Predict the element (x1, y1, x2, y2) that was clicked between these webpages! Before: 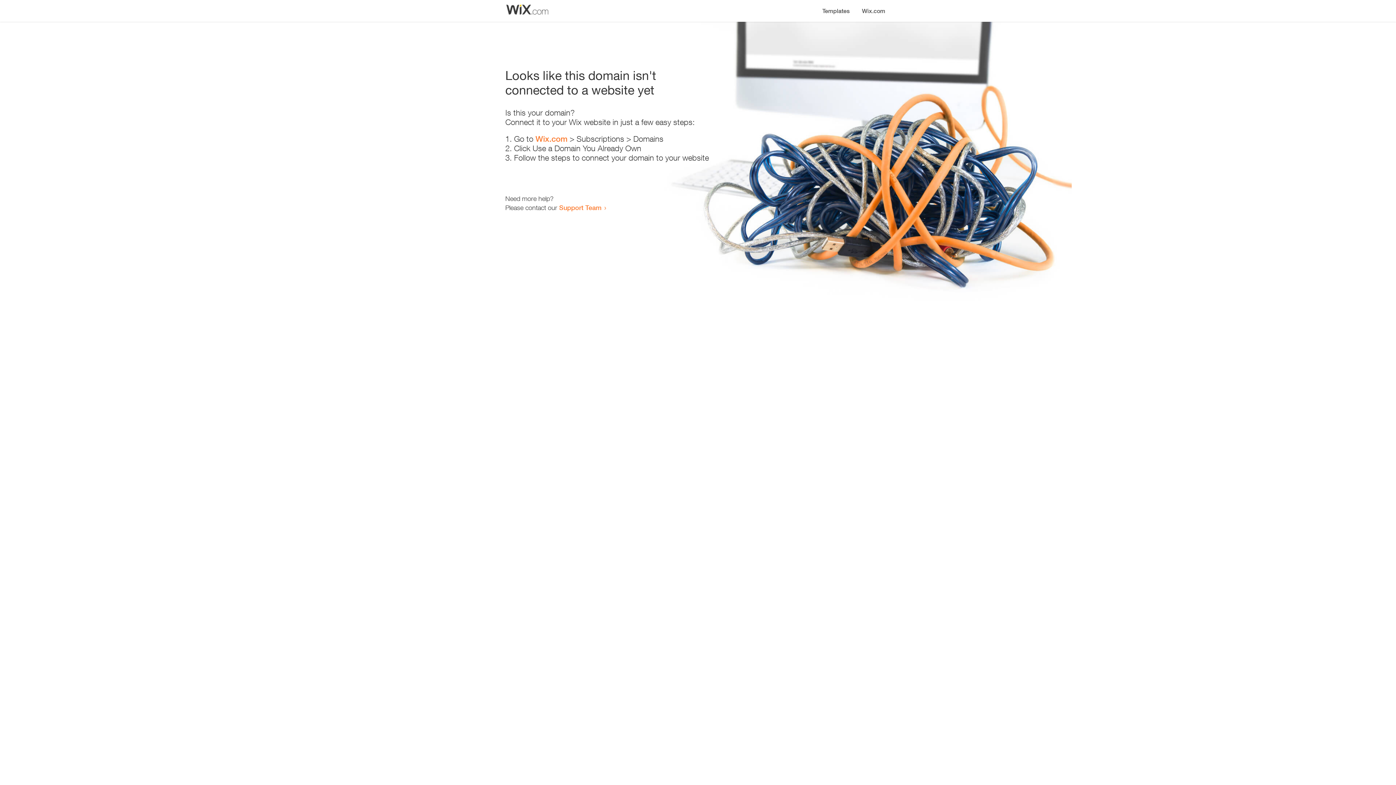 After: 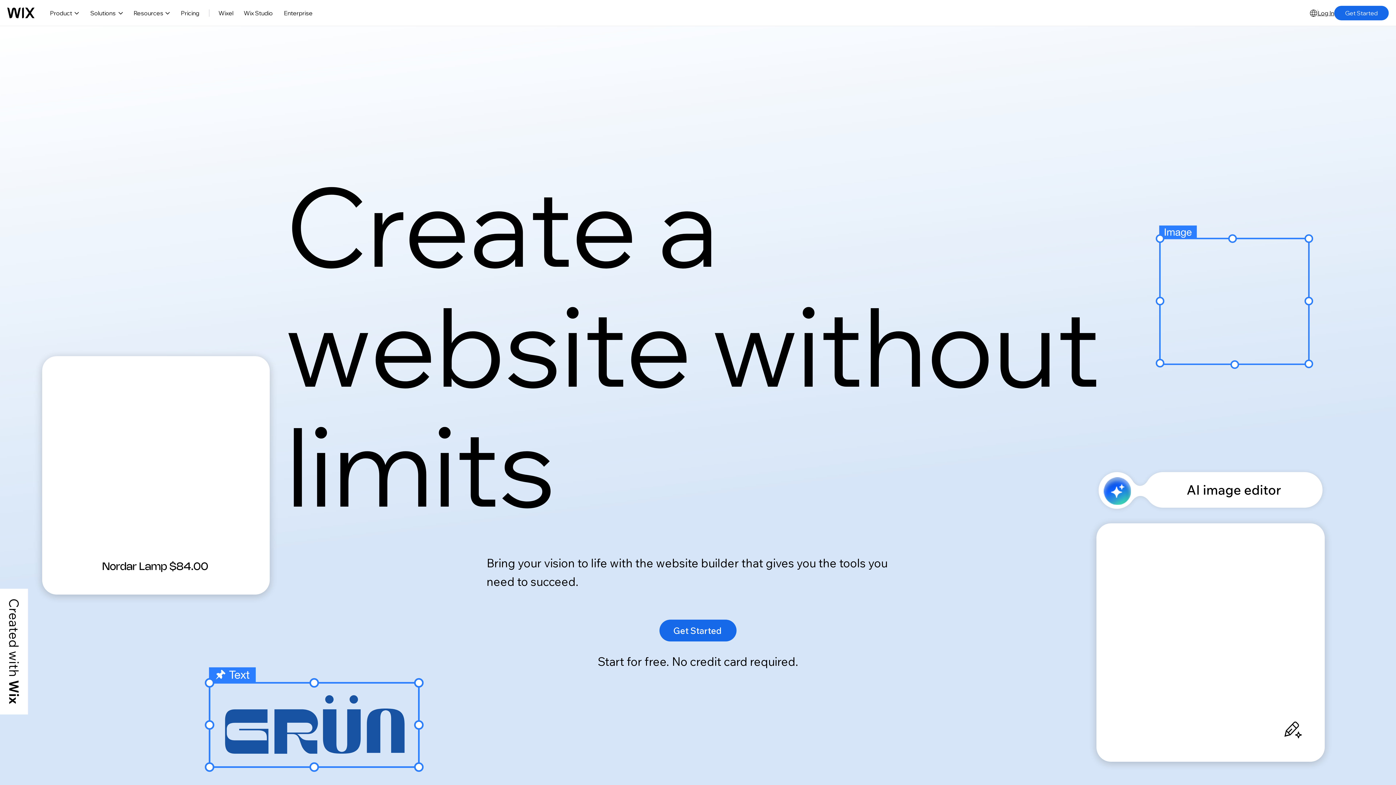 Action: bbox: (535, 134, 567, 143) label: Wix.com